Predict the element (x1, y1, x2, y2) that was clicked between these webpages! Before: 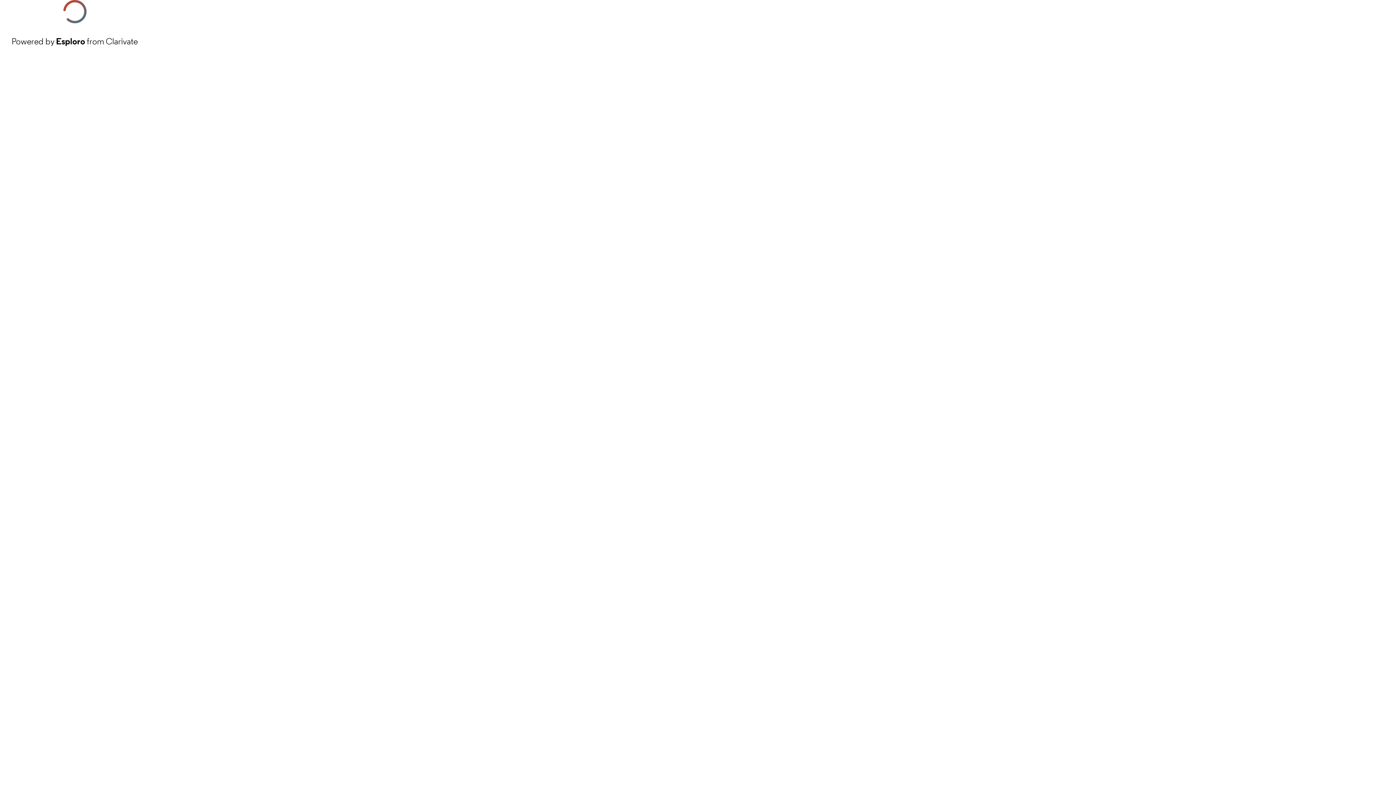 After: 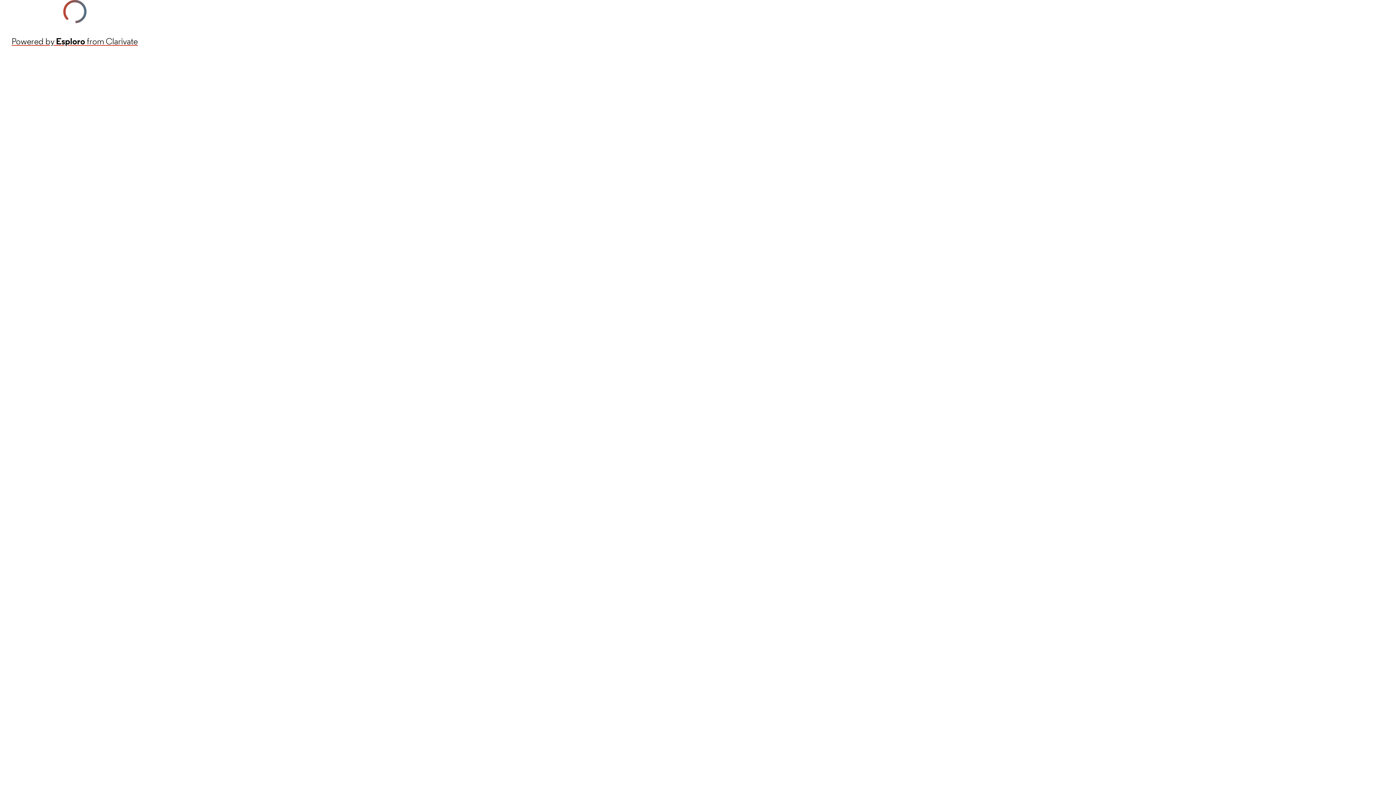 Action: bbox: (11, 34, 137, 48) label: Powered by Esploro from Clarivate